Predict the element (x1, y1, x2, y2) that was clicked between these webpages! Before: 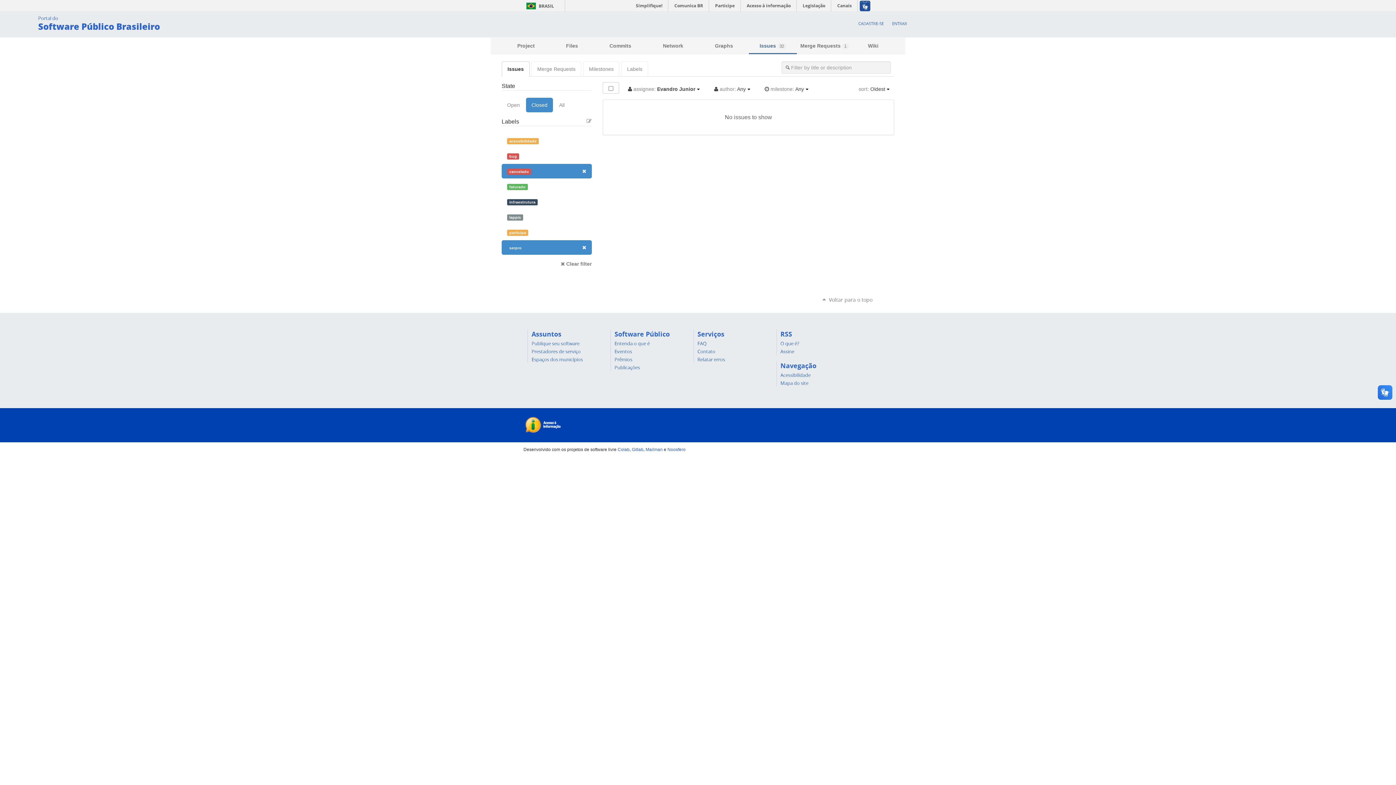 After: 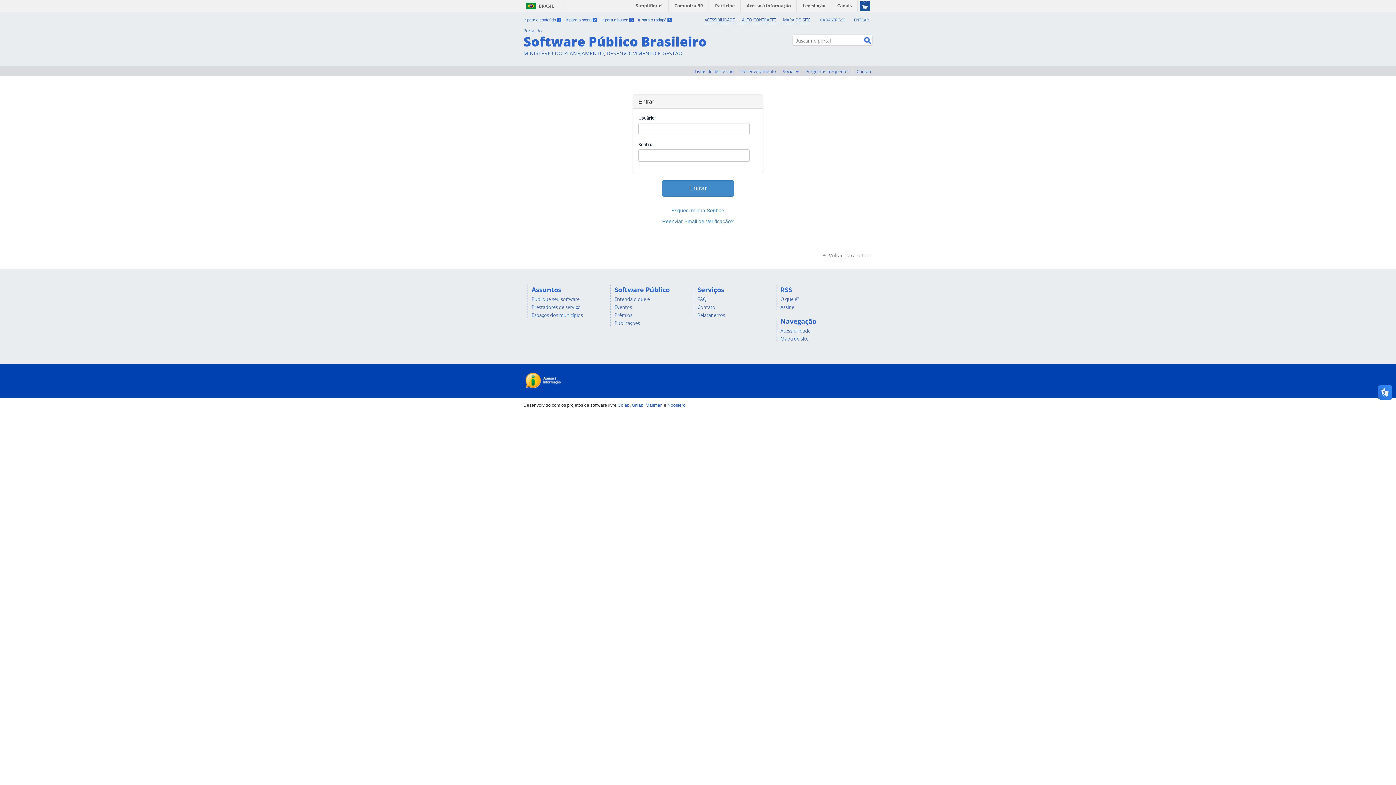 Action: label: ENTRAR bbox: (888, 18, 910, 28)